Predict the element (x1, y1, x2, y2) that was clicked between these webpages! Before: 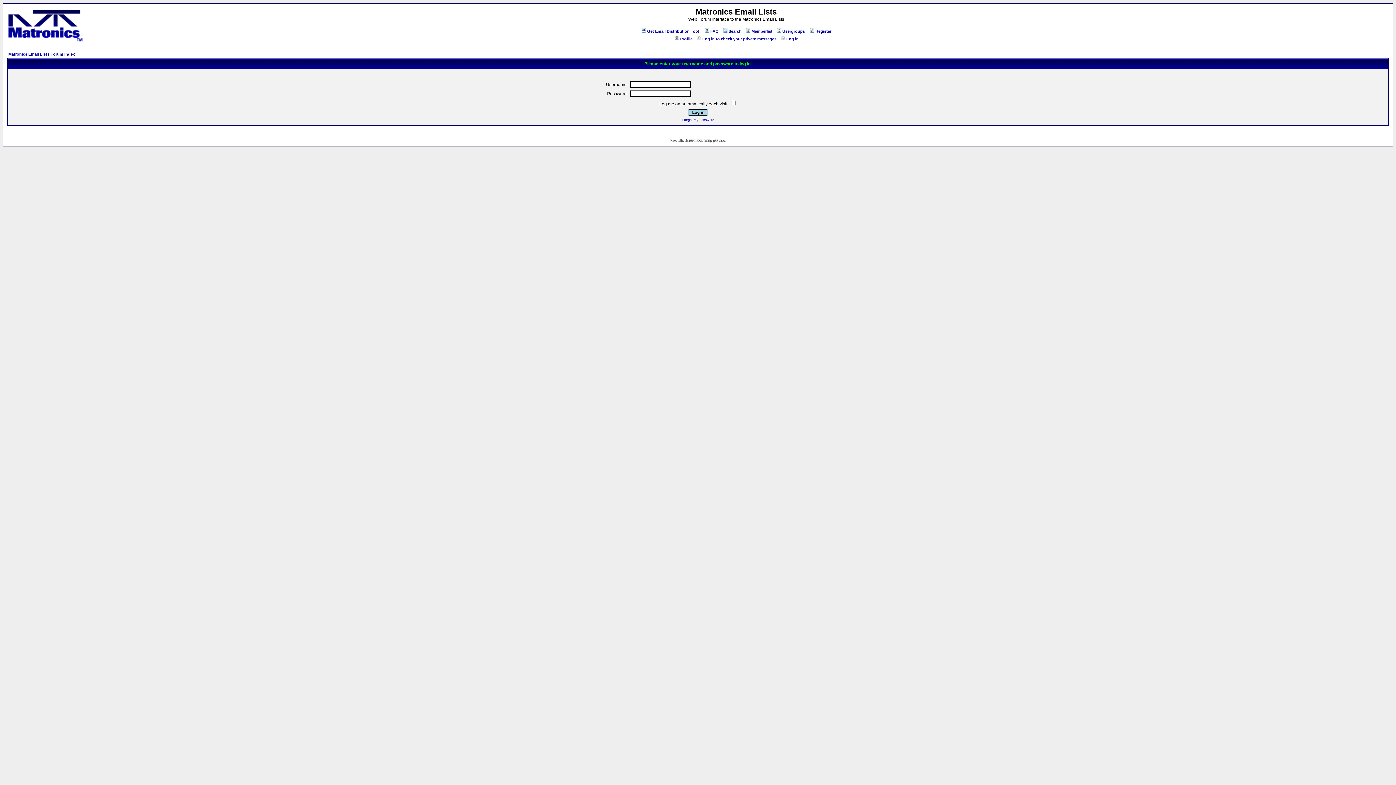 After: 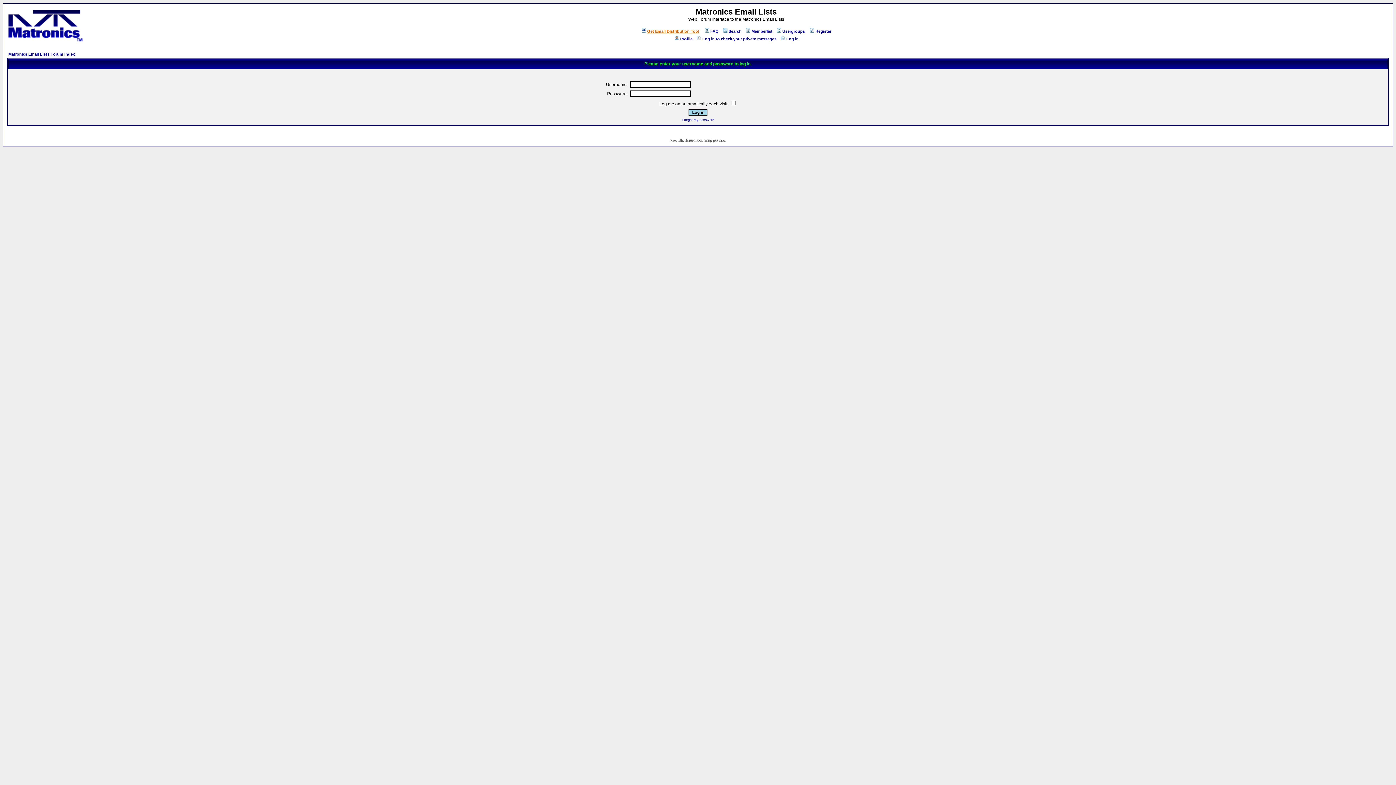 Action: bbox: (640, 29, 699, 33) label: Get Email Distribution Too!